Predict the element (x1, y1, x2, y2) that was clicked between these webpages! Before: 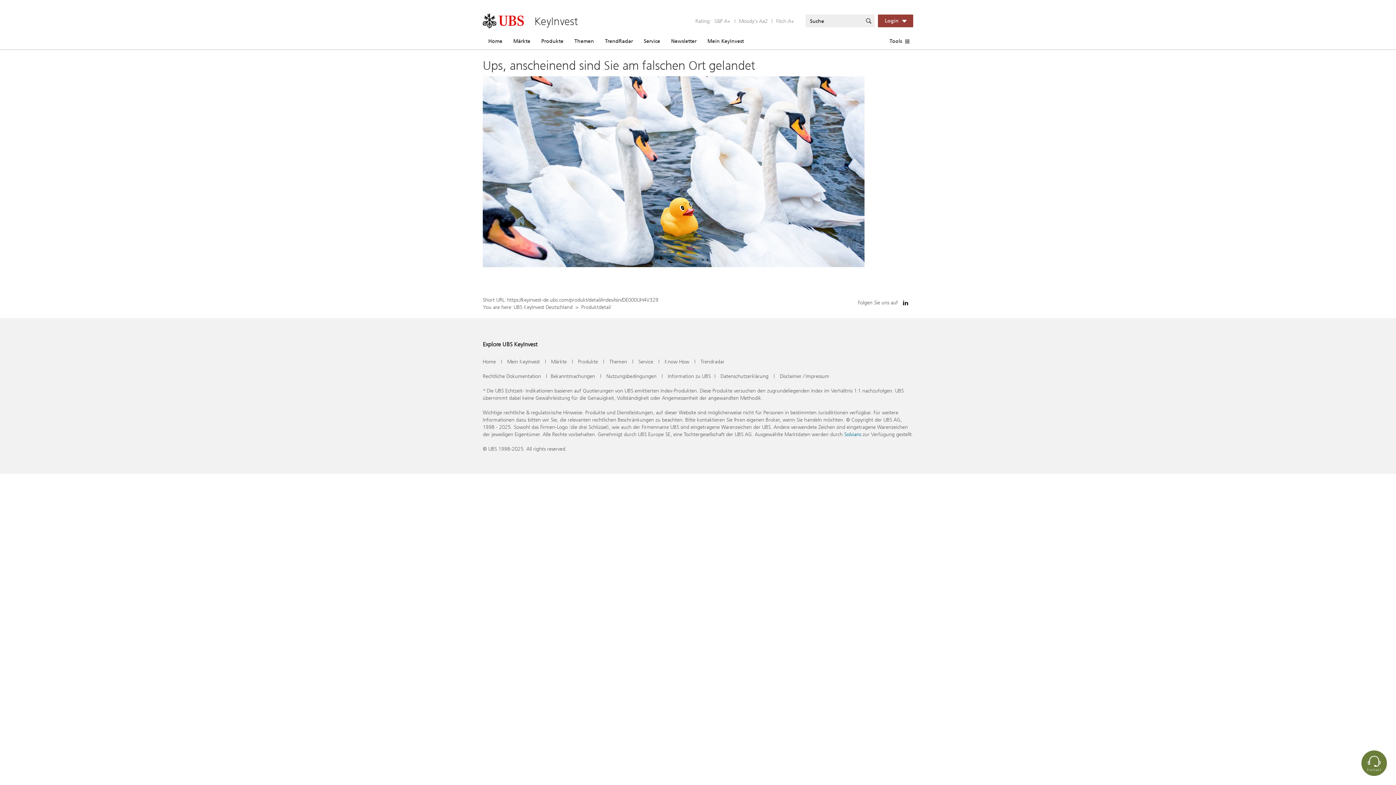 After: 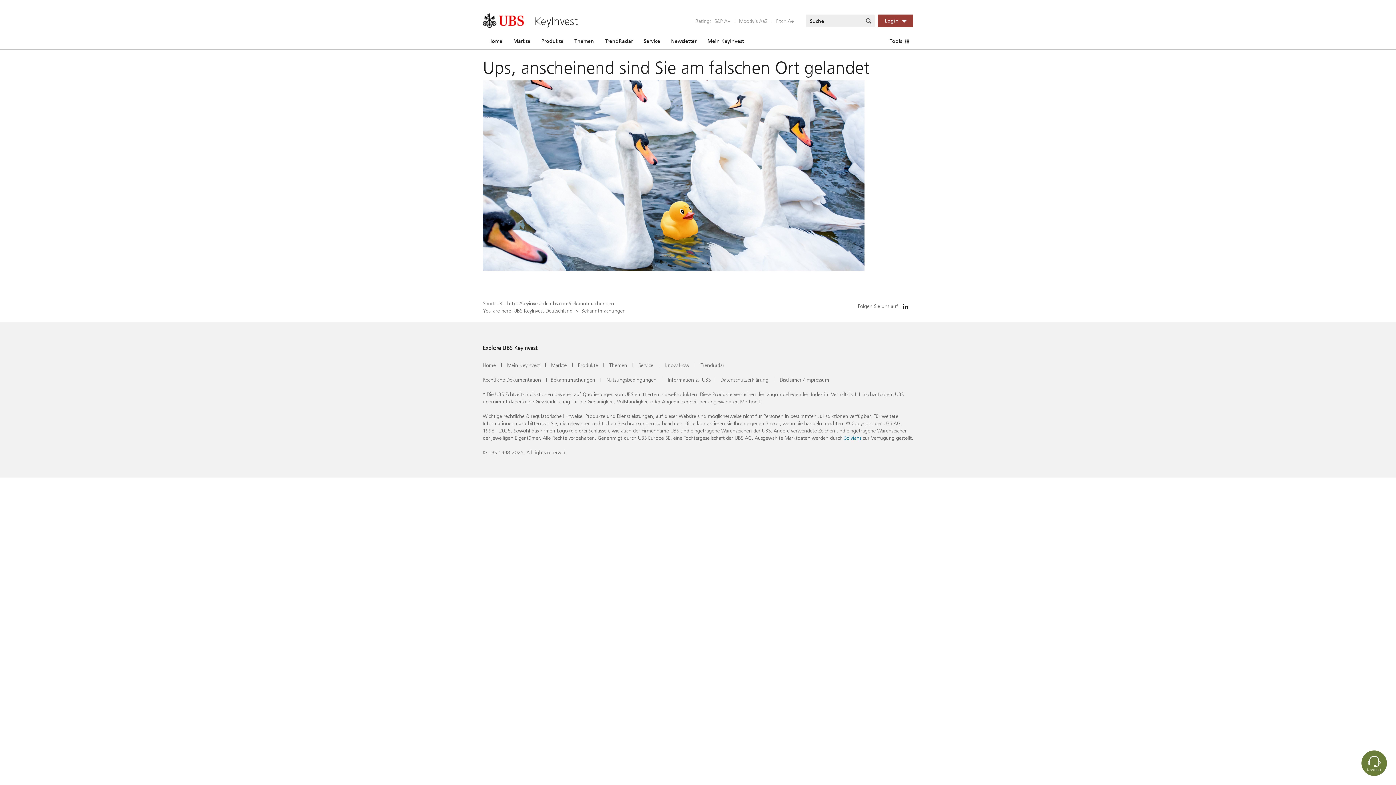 Action: label: Bekanntmachungen bbox: (550, 372, 595, 380)